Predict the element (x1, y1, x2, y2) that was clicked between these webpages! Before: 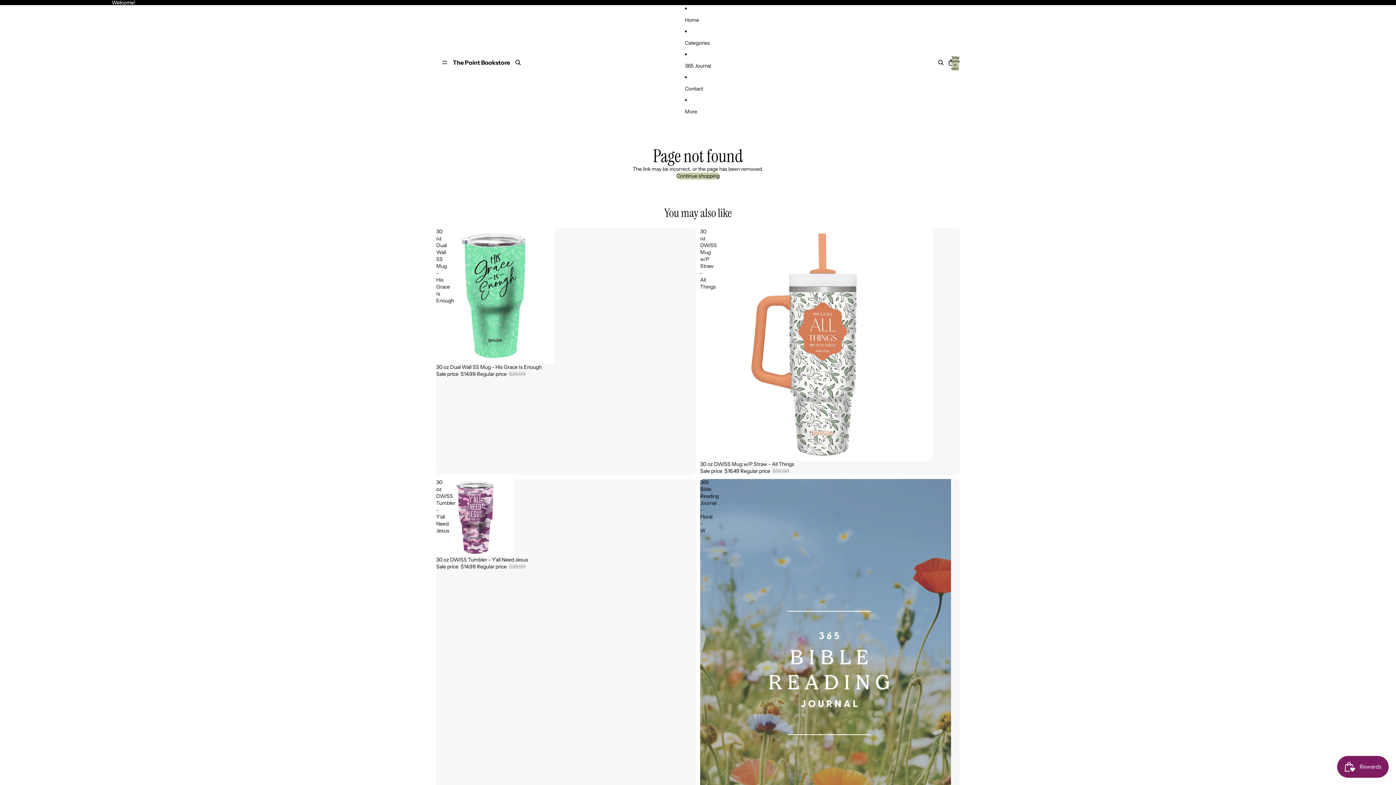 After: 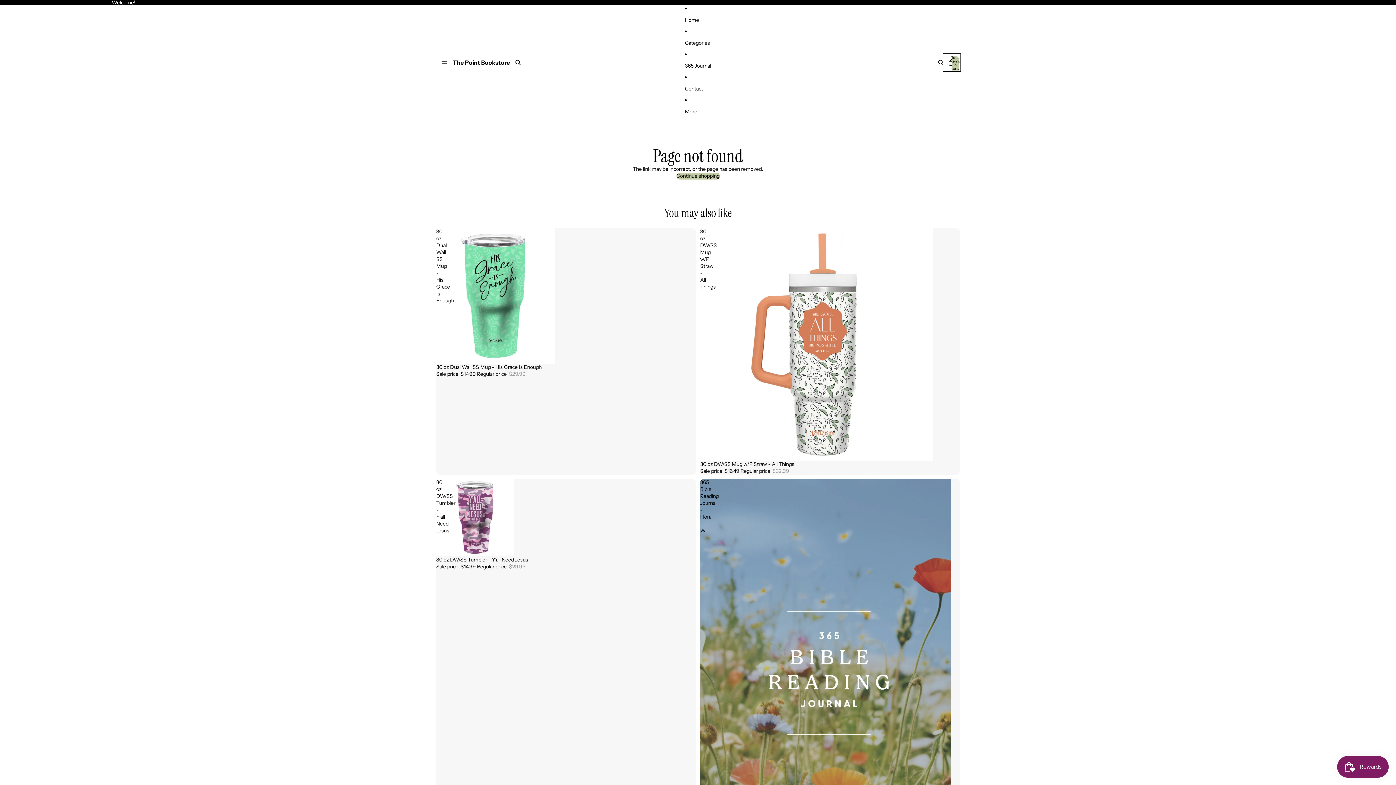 Action: bbox: (944, 54, 960, 70) label: Open cart Total items in cart: 0